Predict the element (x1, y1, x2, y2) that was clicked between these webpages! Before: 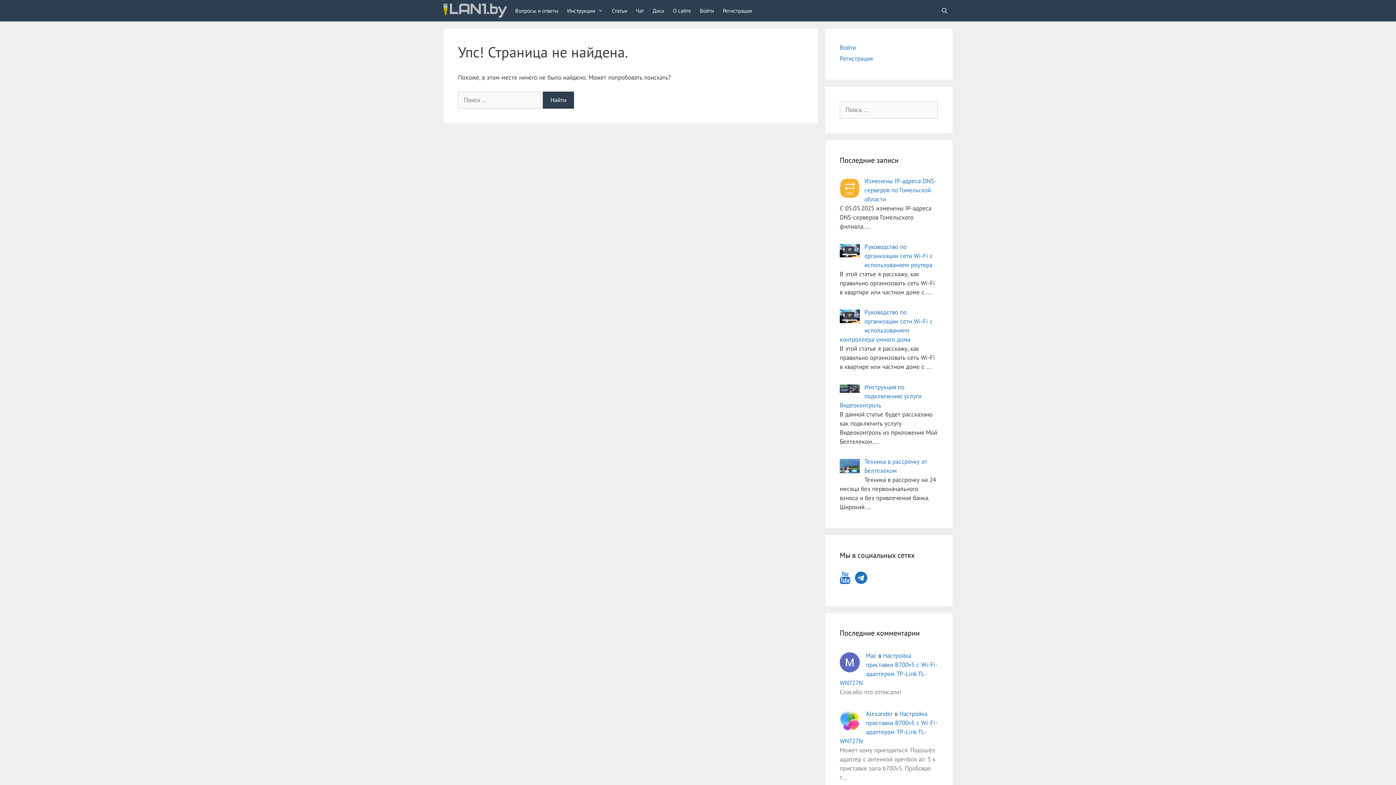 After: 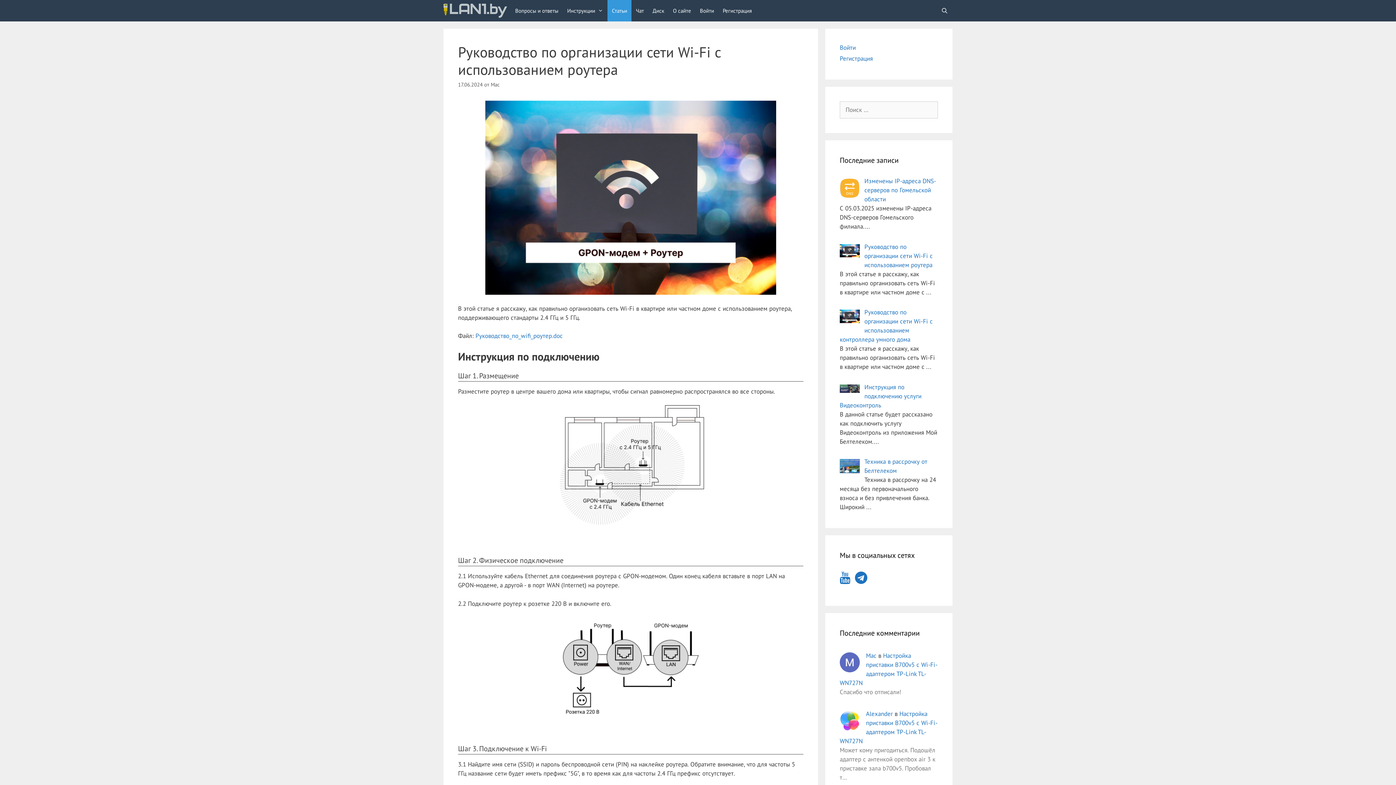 Action: label: Руководство по организации сети Wi-Fi с использованием роутера bbox: (864, 242, 933, 268)